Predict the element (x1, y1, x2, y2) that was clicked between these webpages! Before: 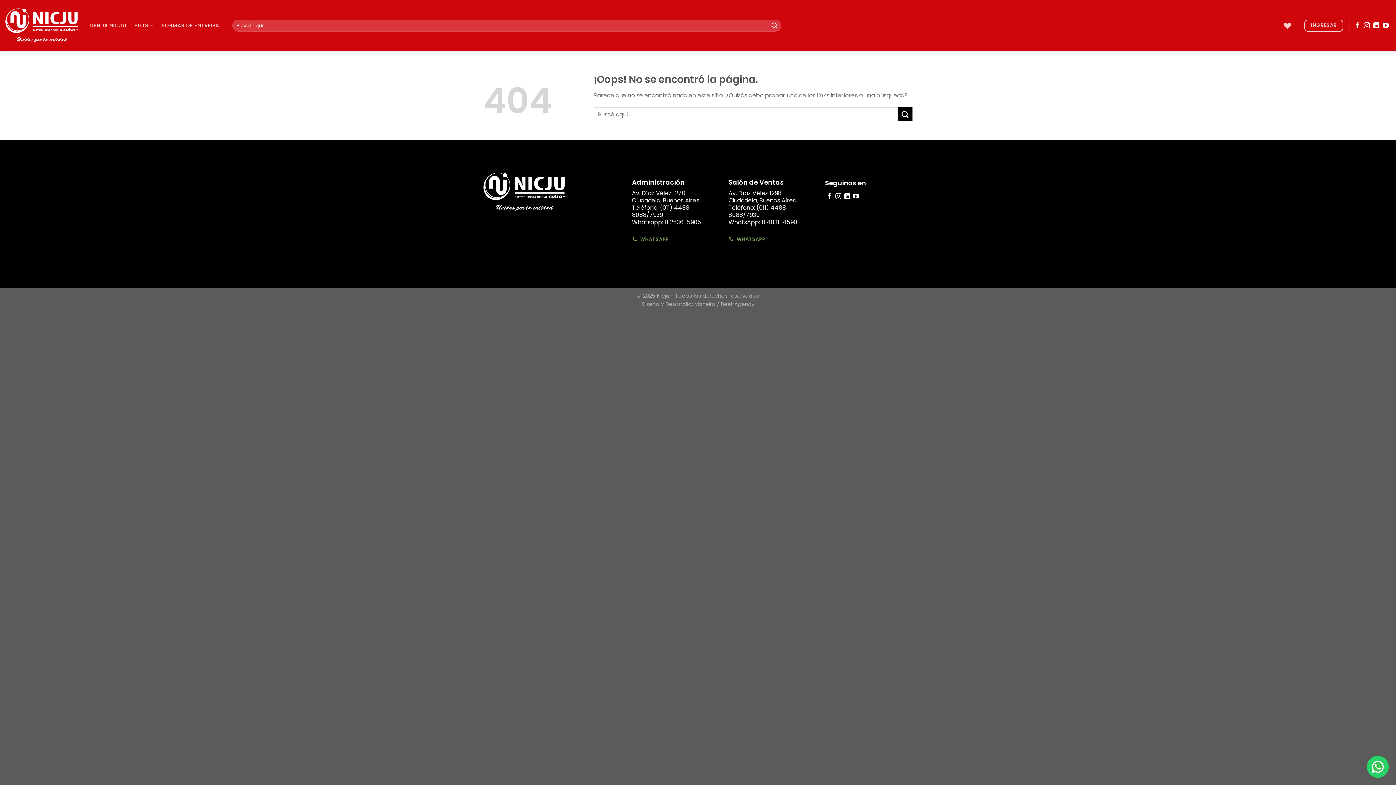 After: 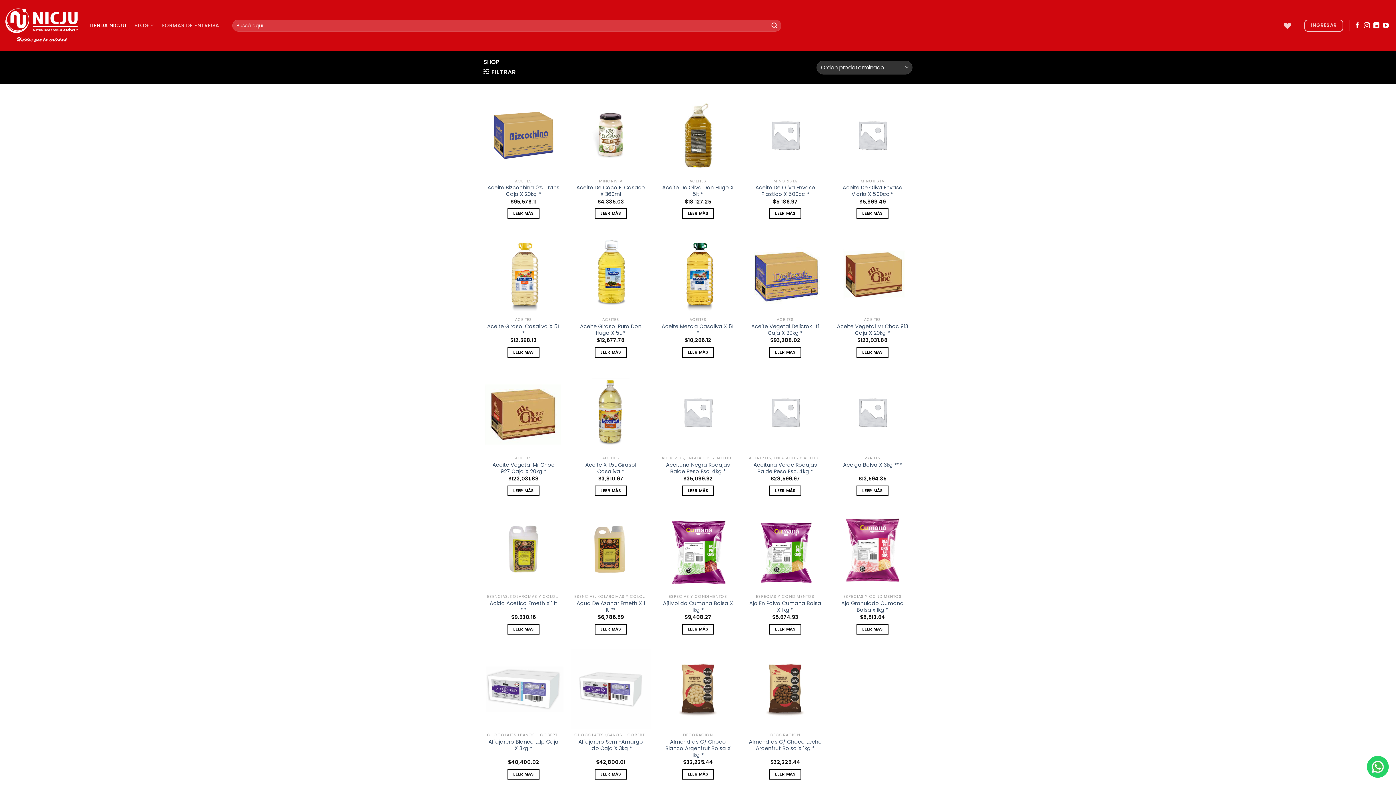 Action: label: TIENDA NICJU bbox: (88, 5, 126, 45)